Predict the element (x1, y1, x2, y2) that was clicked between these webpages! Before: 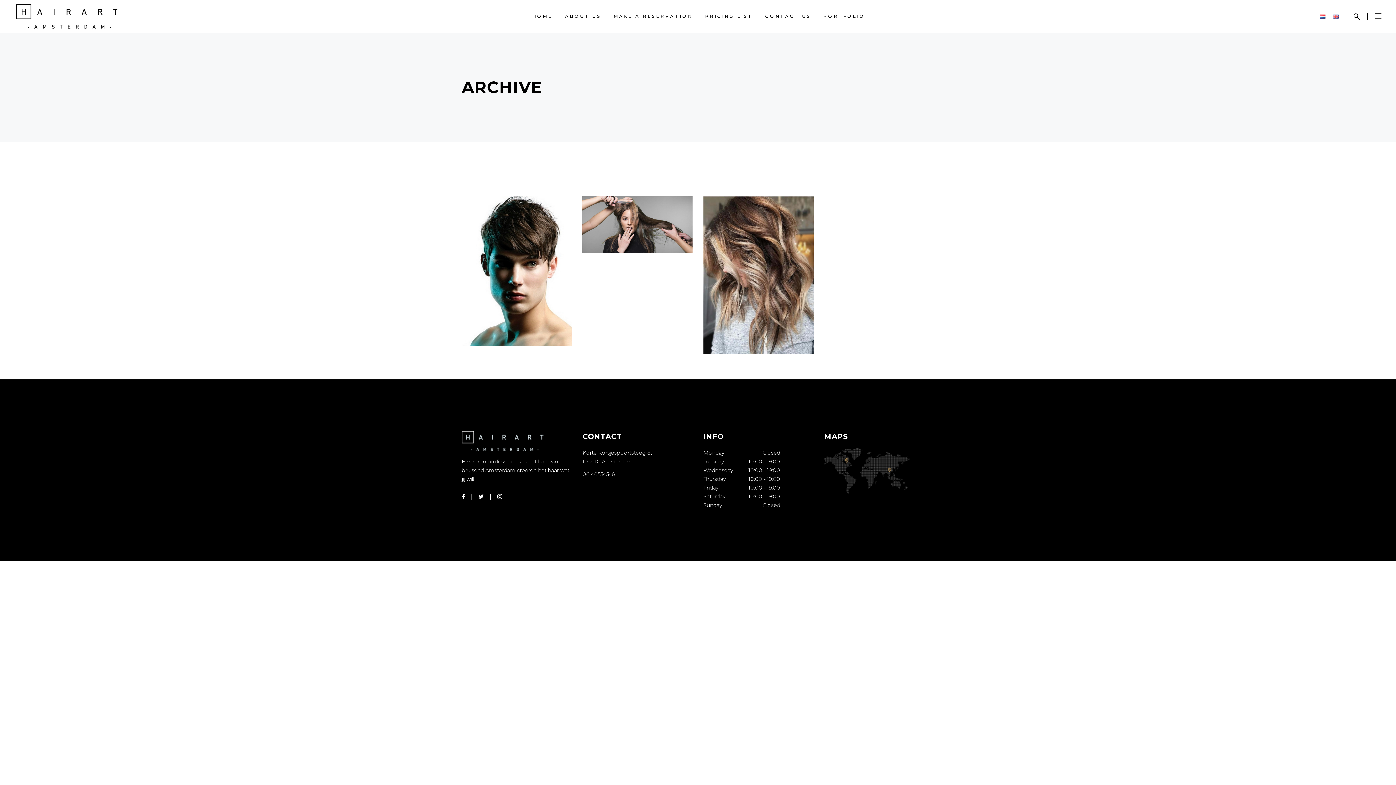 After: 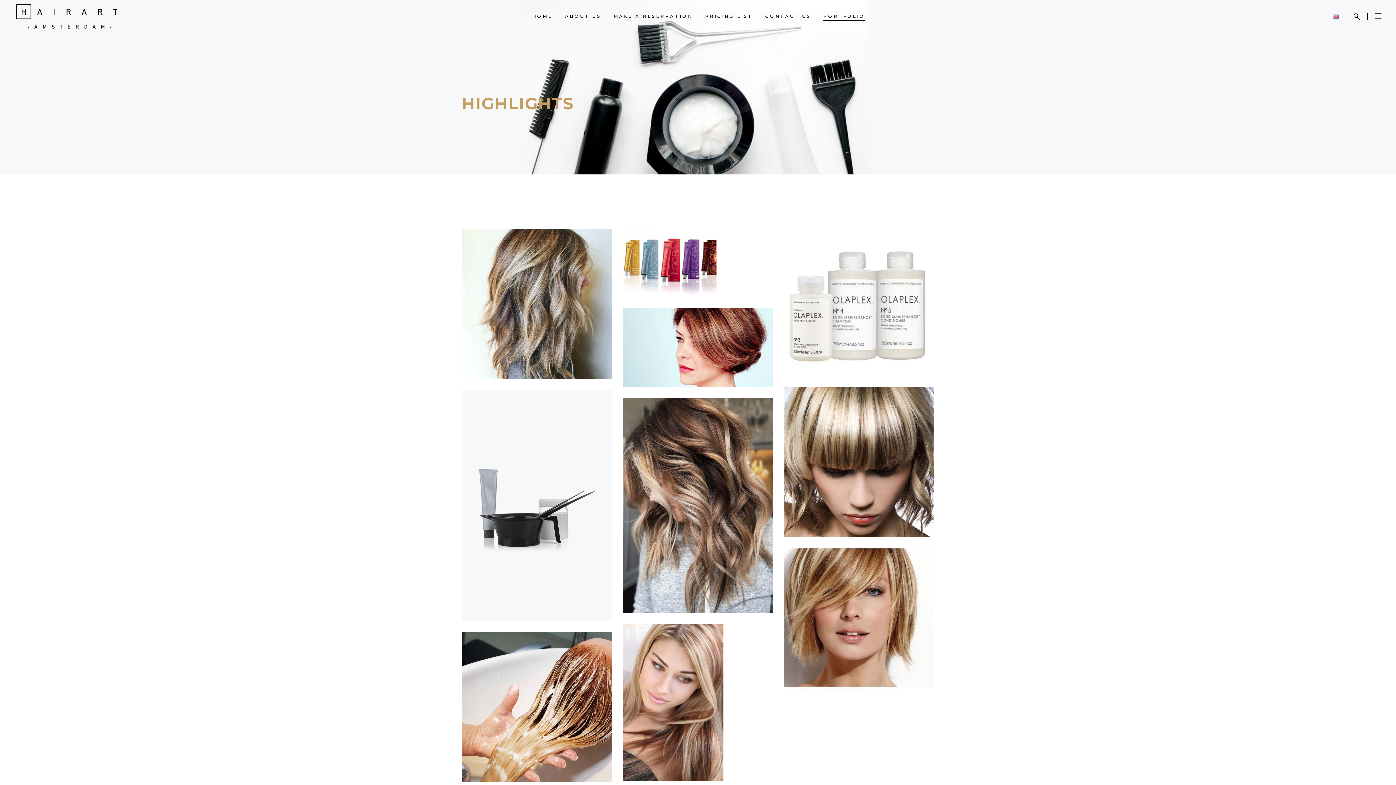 Action: bbox: (703, 196, 813, 354)